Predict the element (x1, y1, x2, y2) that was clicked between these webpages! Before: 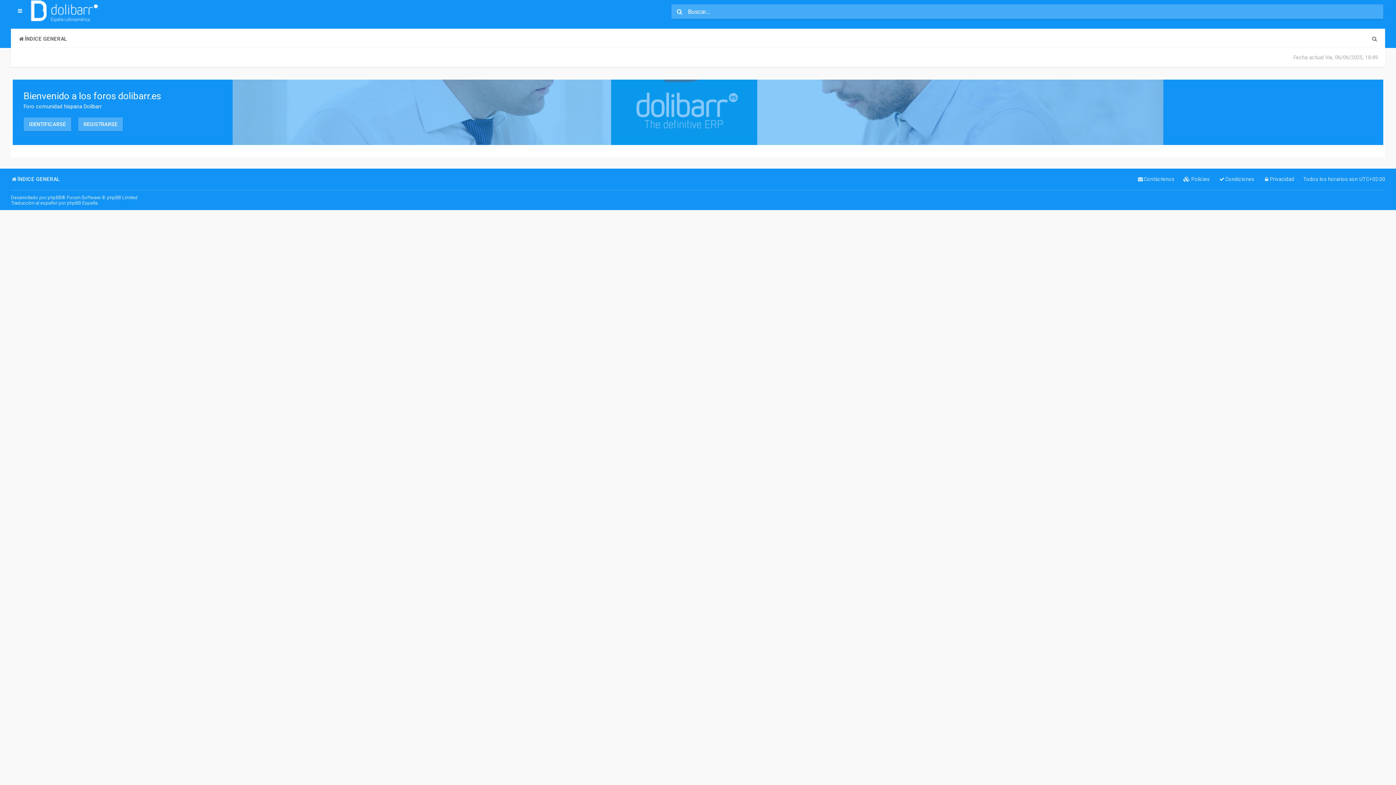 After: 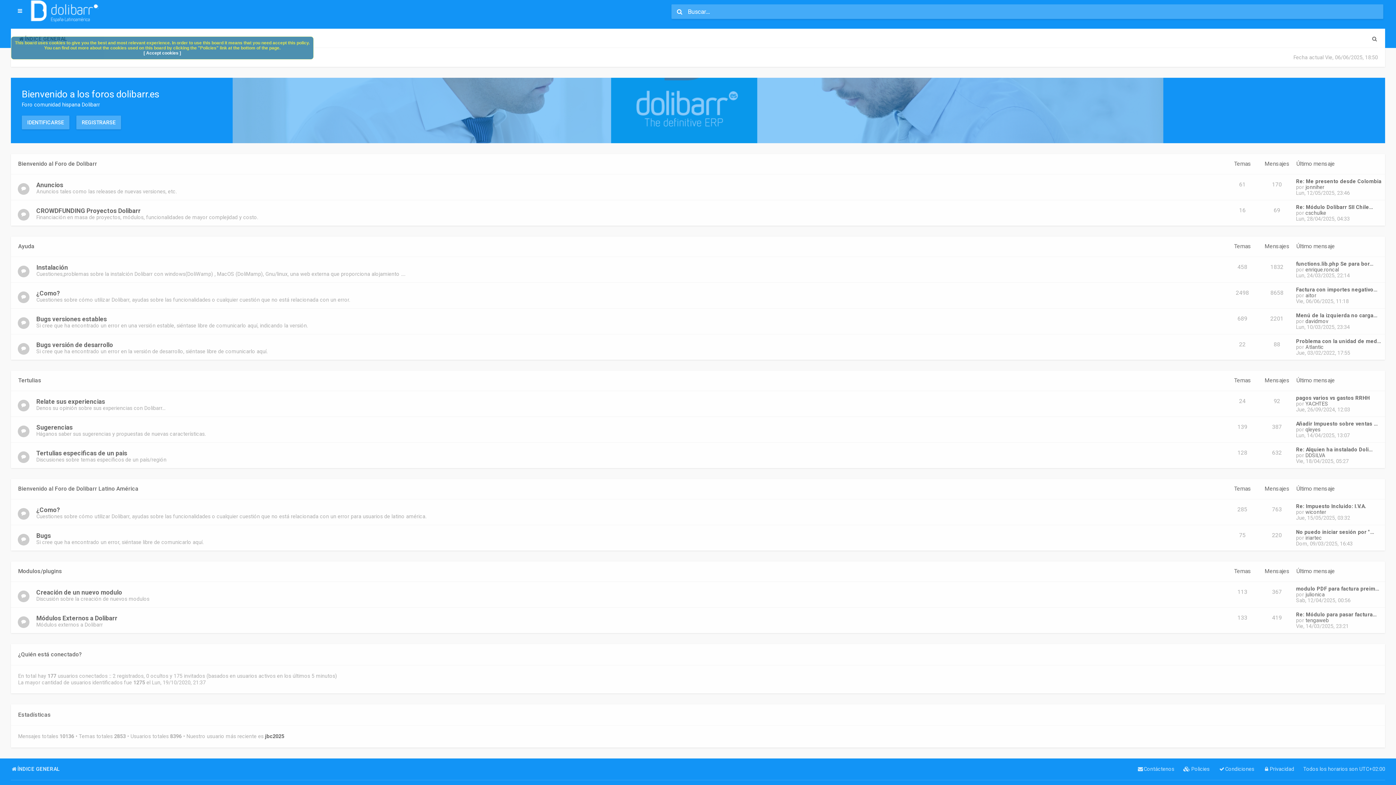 Action: bbox: (10, 173, 59, 185) label: ÍNDICE GENERAL